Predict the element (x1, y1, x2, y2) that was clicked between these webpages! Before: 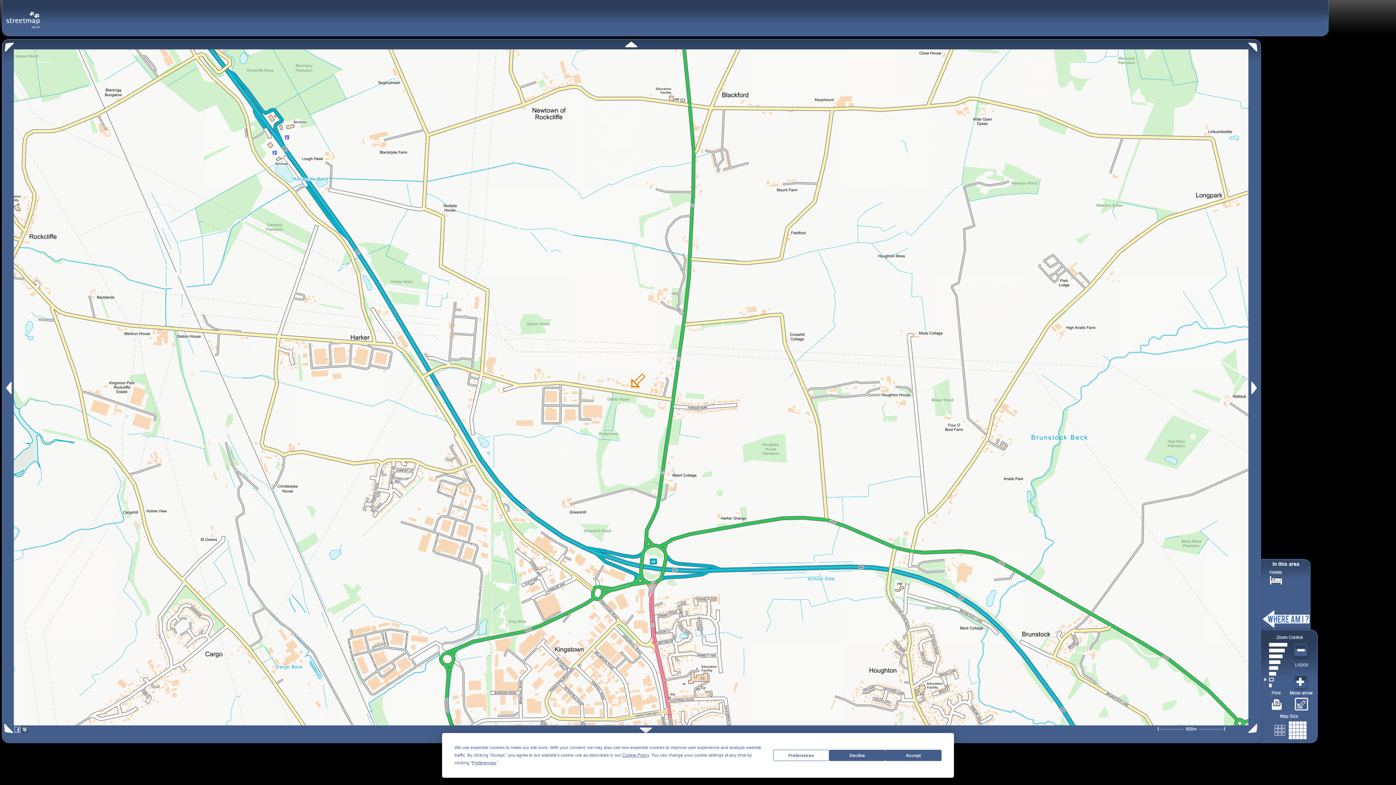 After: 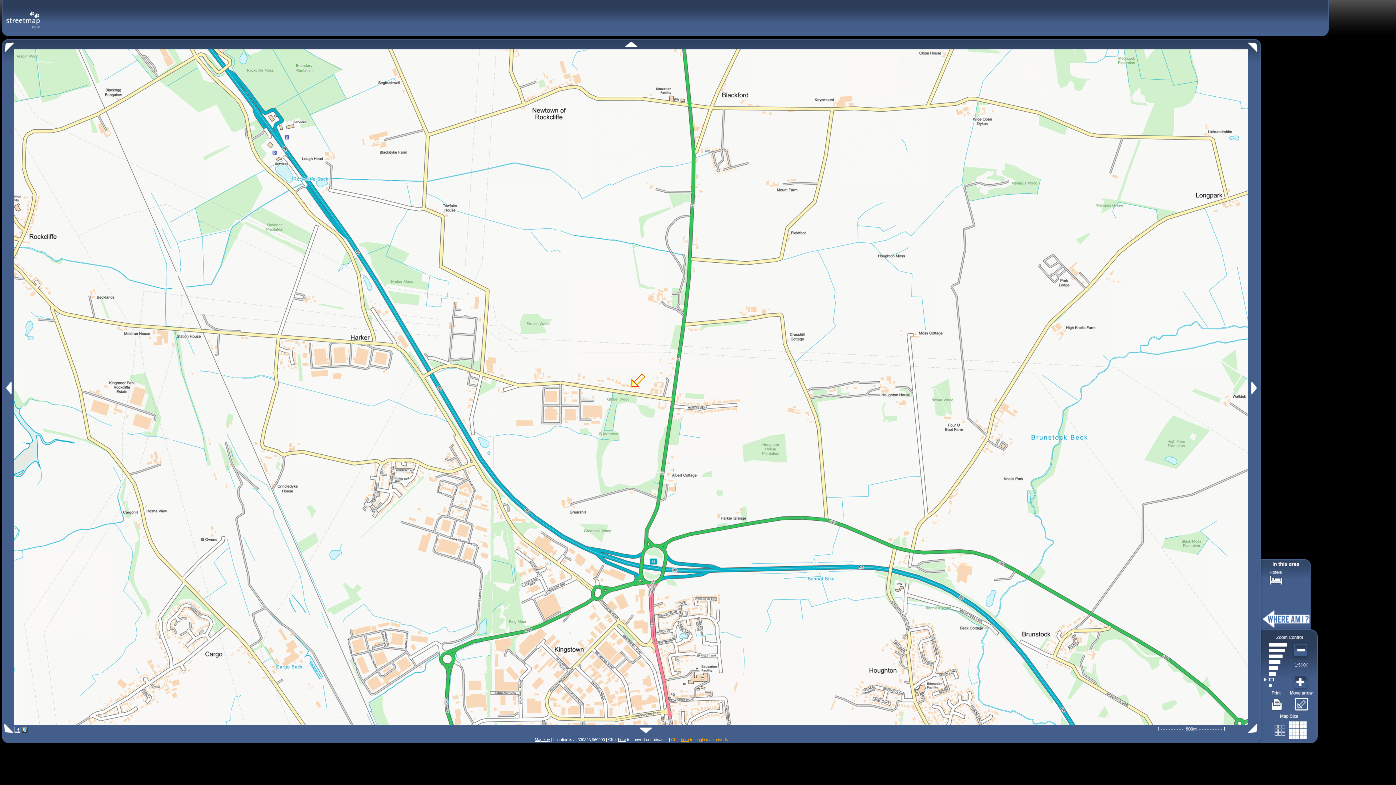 Action: label: Decline bbox: (829, 750, 885, 761)